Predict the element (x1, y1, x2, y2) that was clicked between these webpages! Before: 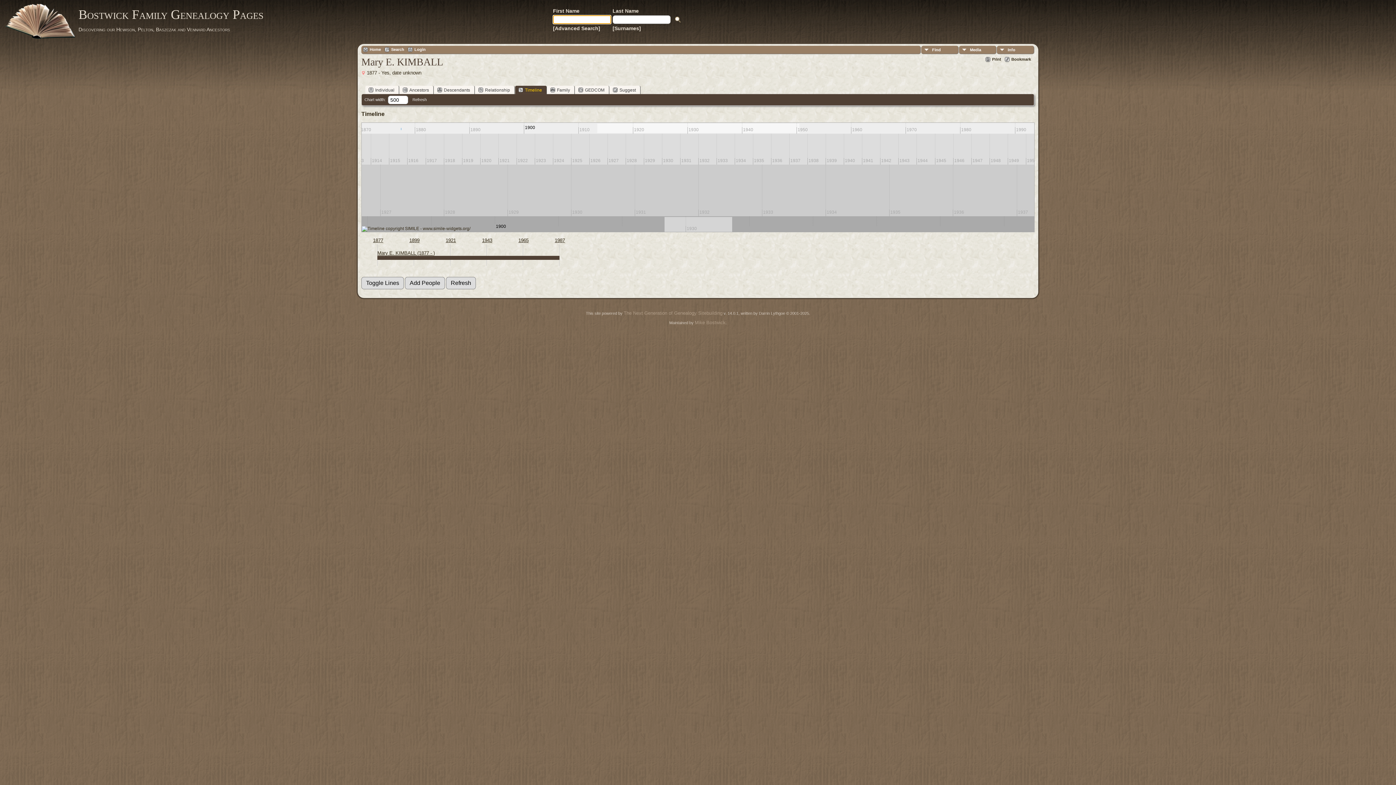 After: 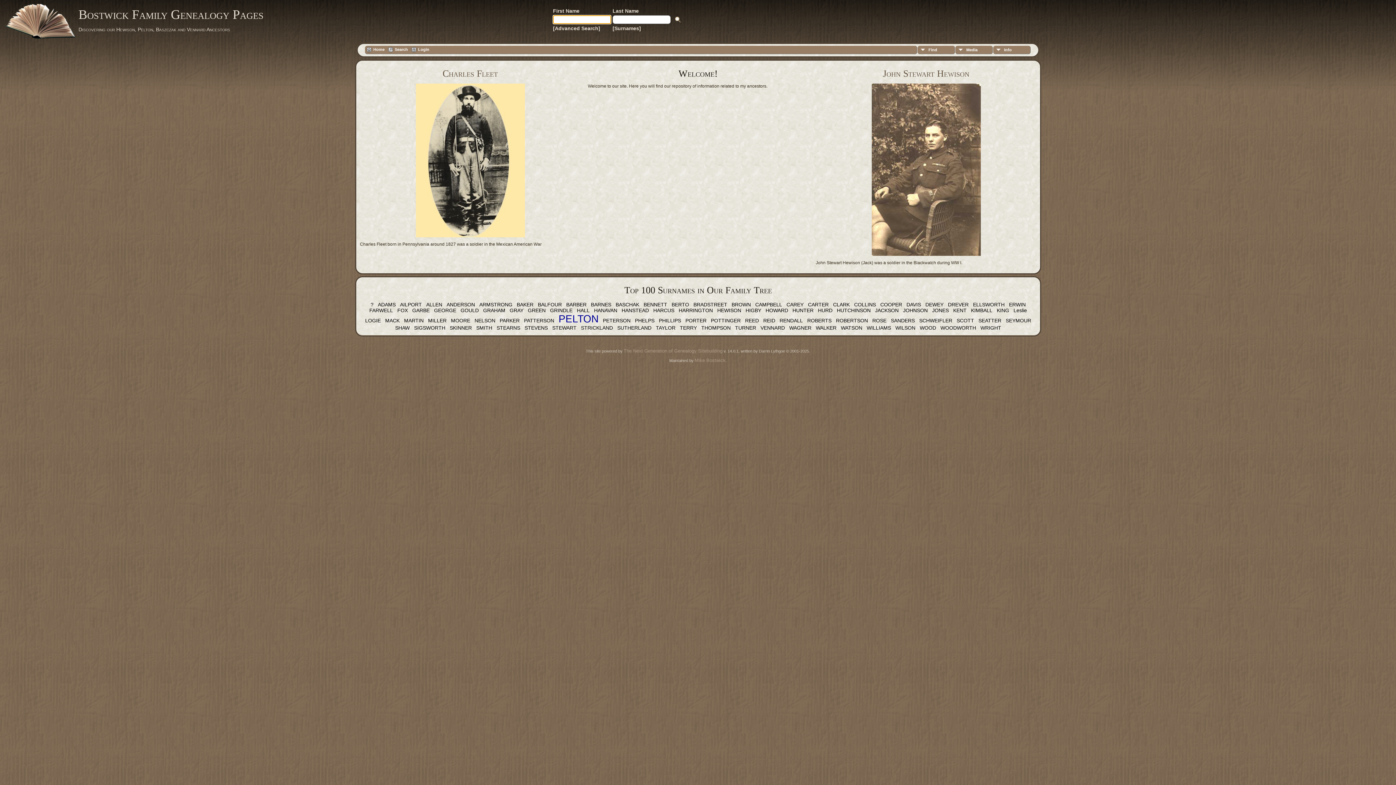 Action: bbox: (78, 7, 263, 21) label: Bostwick Family Genealogy Pages